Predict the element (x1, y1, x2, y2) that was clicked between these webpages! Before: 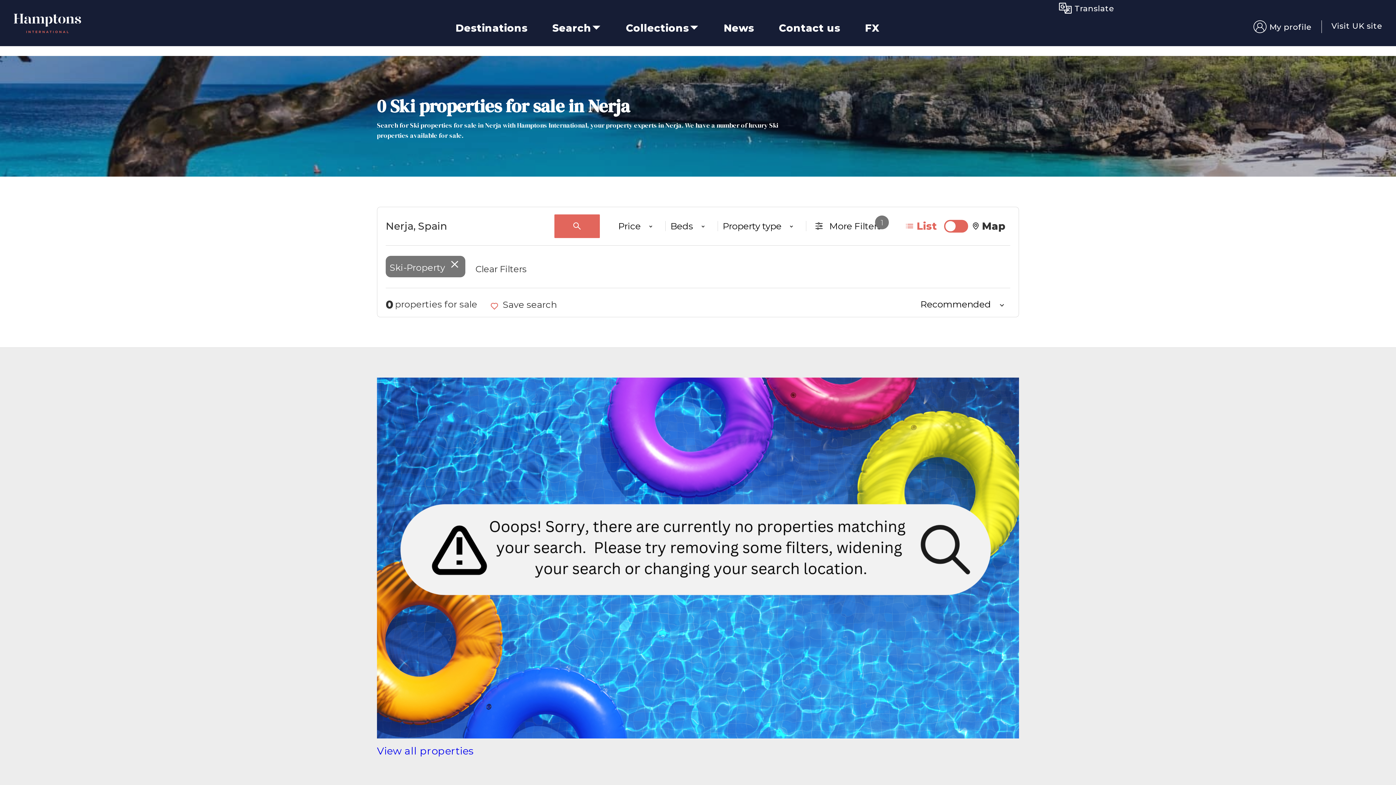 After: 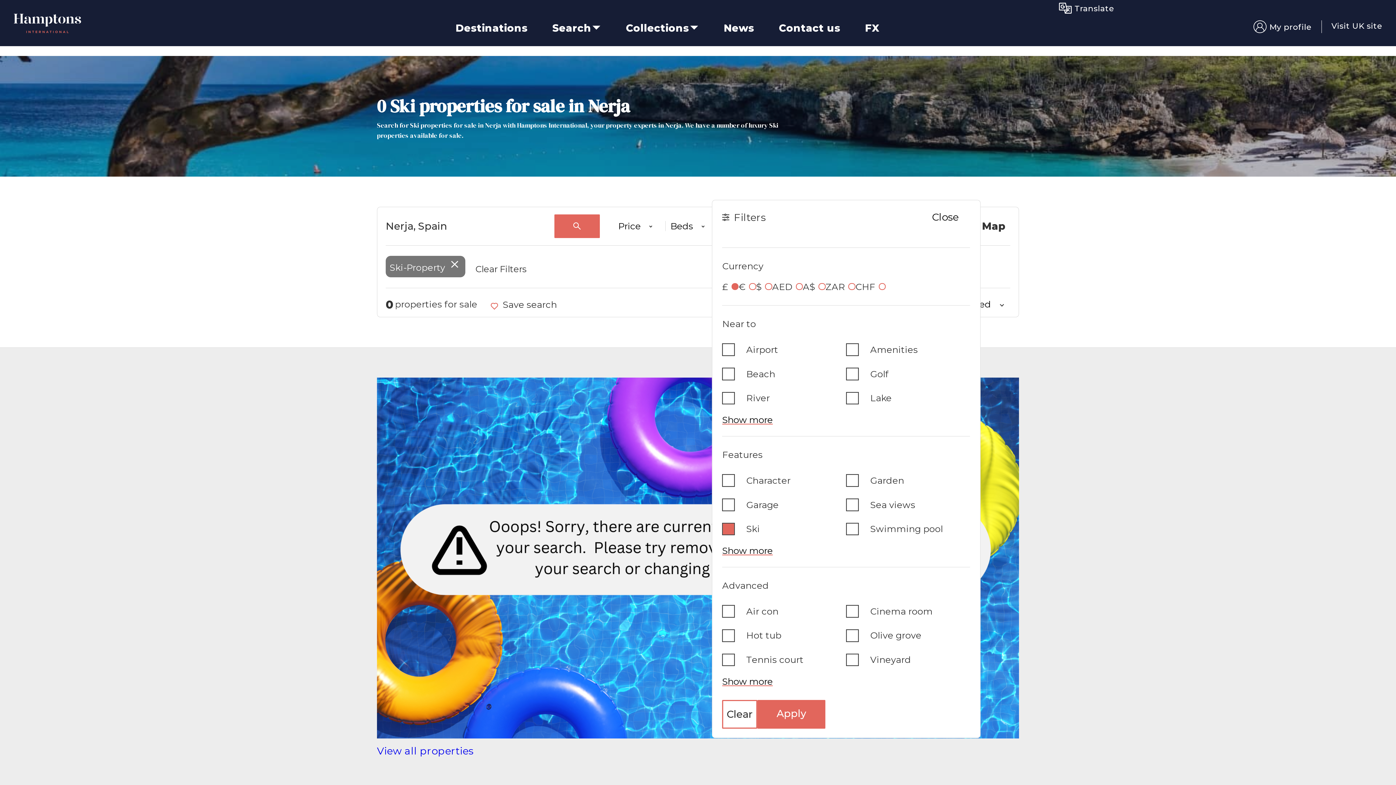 Action: label: More Filters bbox: (815, 221, 881, 231)